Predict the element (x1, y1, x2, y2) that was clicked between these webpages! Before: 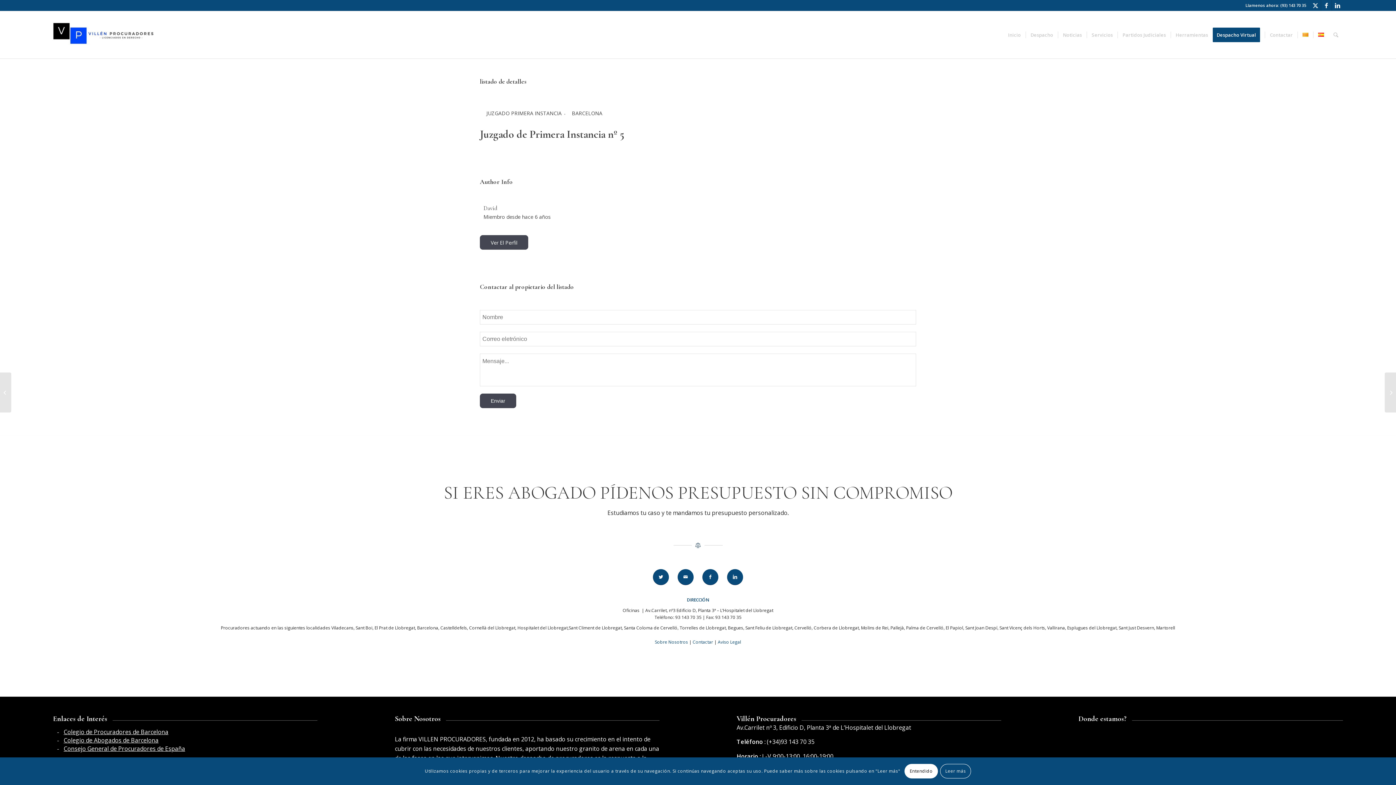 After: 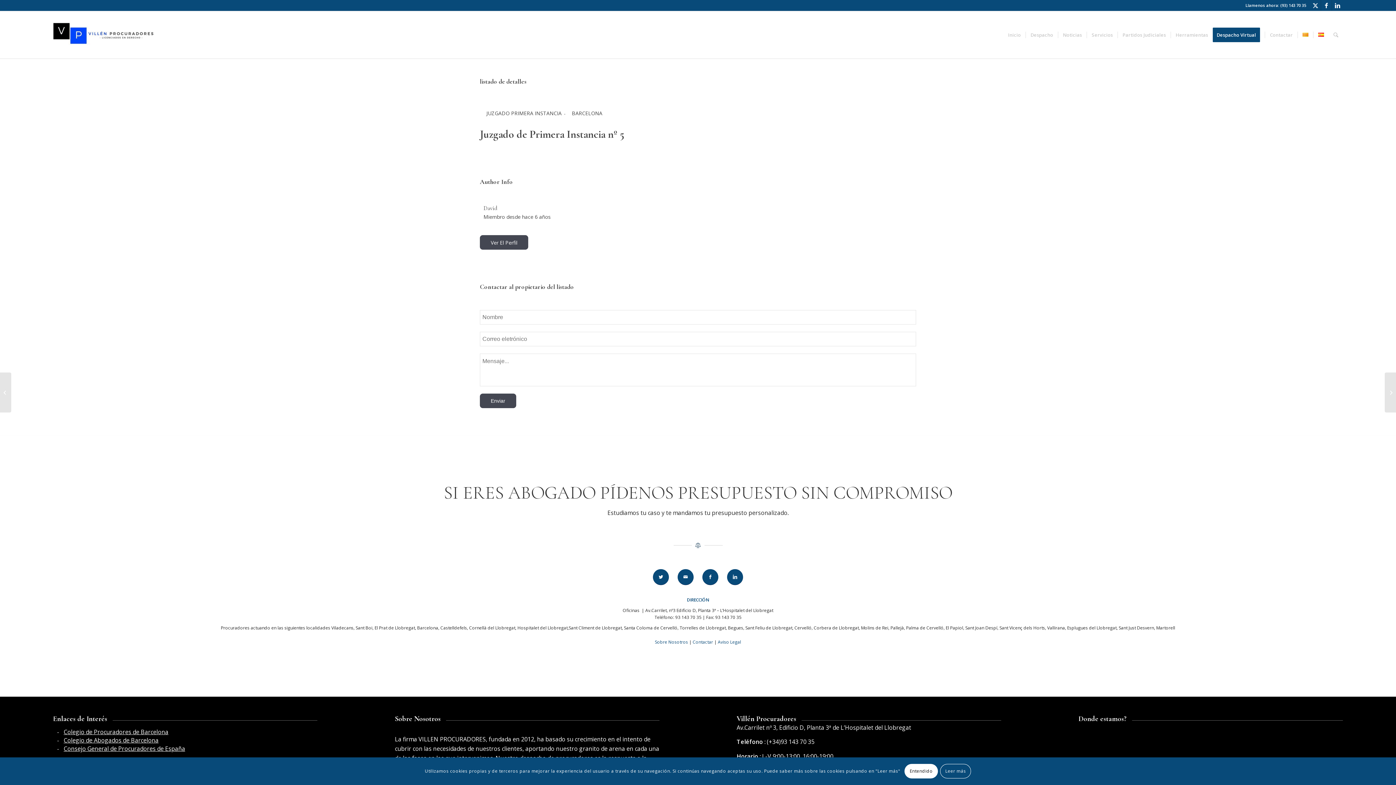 Action: label: Colegio de Abogados de Barcelona bbox: (63, 736, 158, 744)